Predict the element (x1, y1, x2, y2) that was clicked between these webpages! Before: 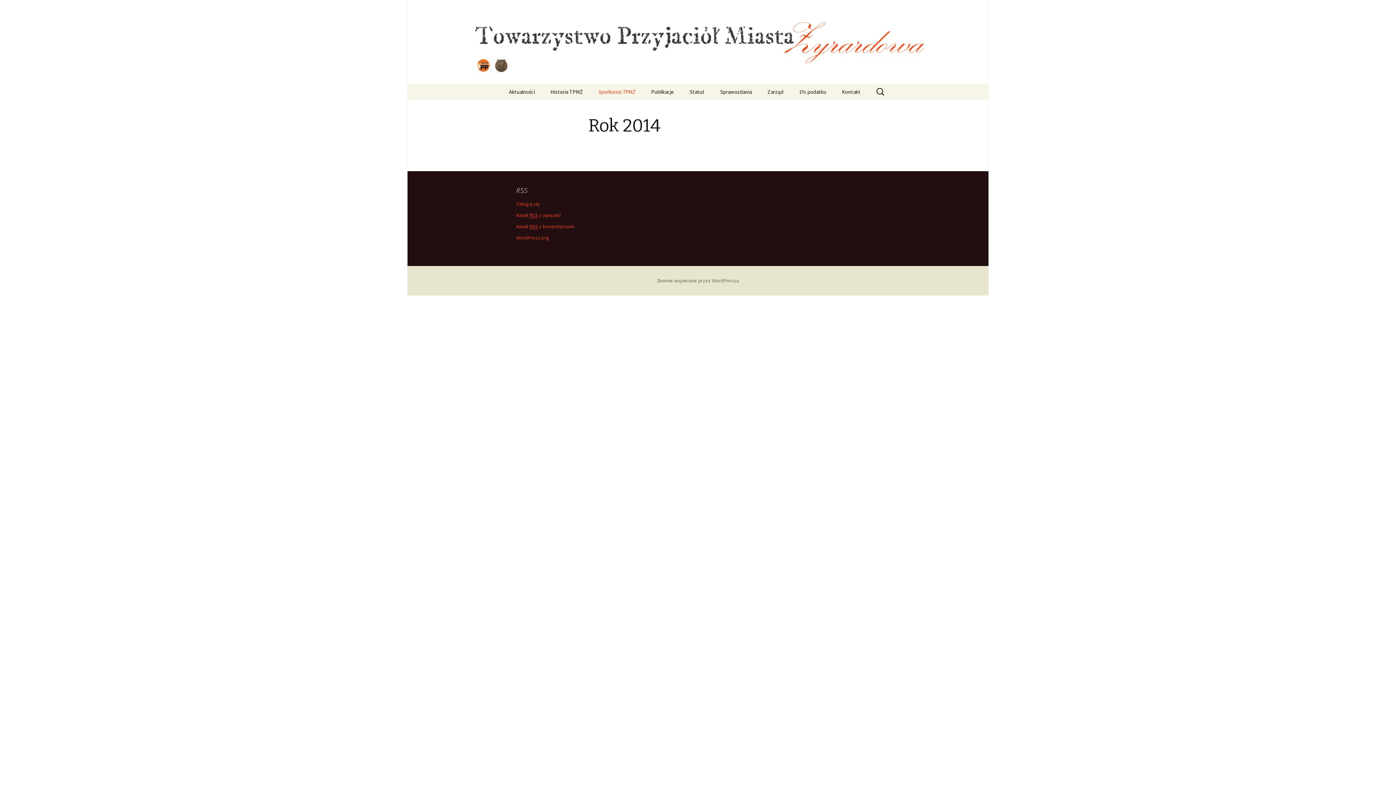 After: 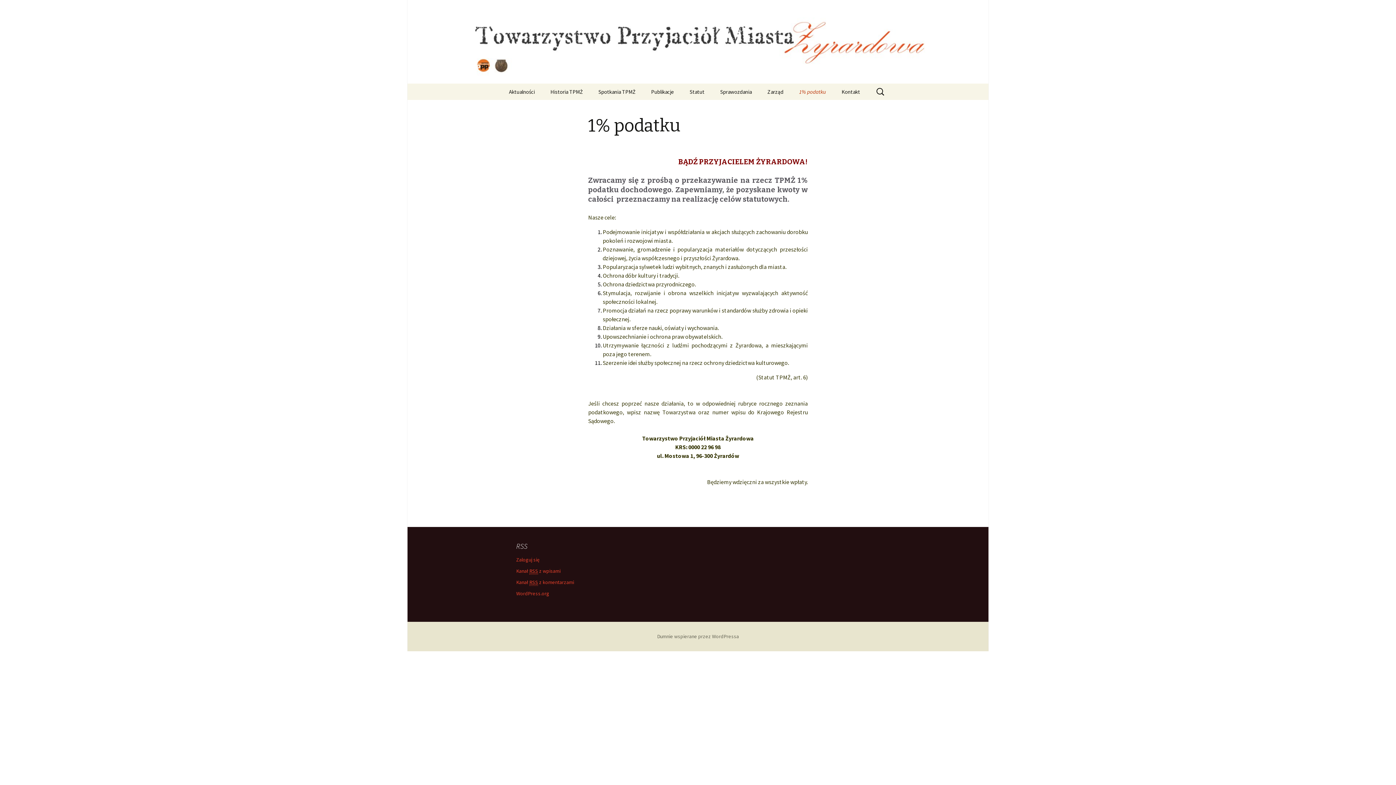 Action: label: 1% podatku bbox: (792, 83, 833, 100)